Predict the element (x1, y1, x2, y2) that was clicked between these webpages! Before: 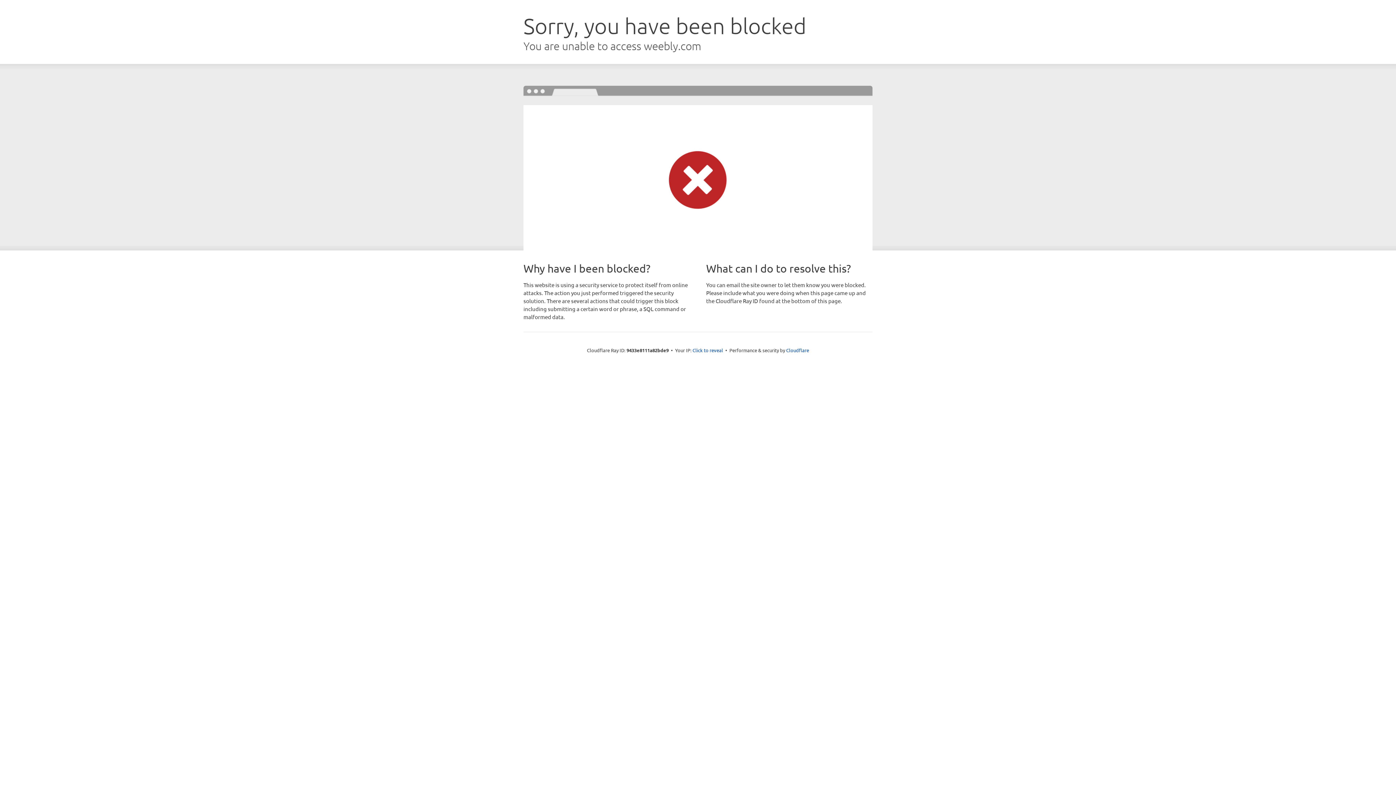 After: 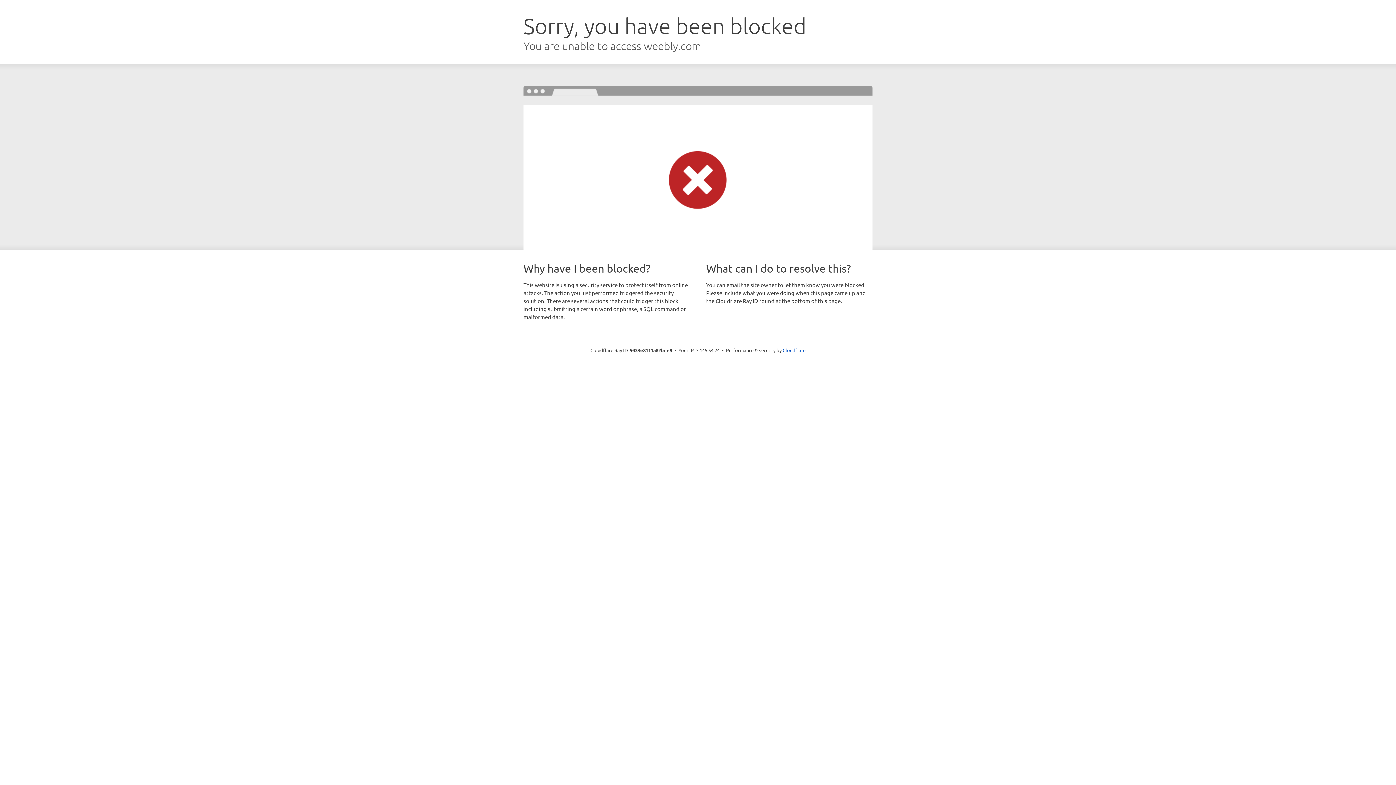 Action: bbox: (692, 346, 723, 353) label: Click to reveal